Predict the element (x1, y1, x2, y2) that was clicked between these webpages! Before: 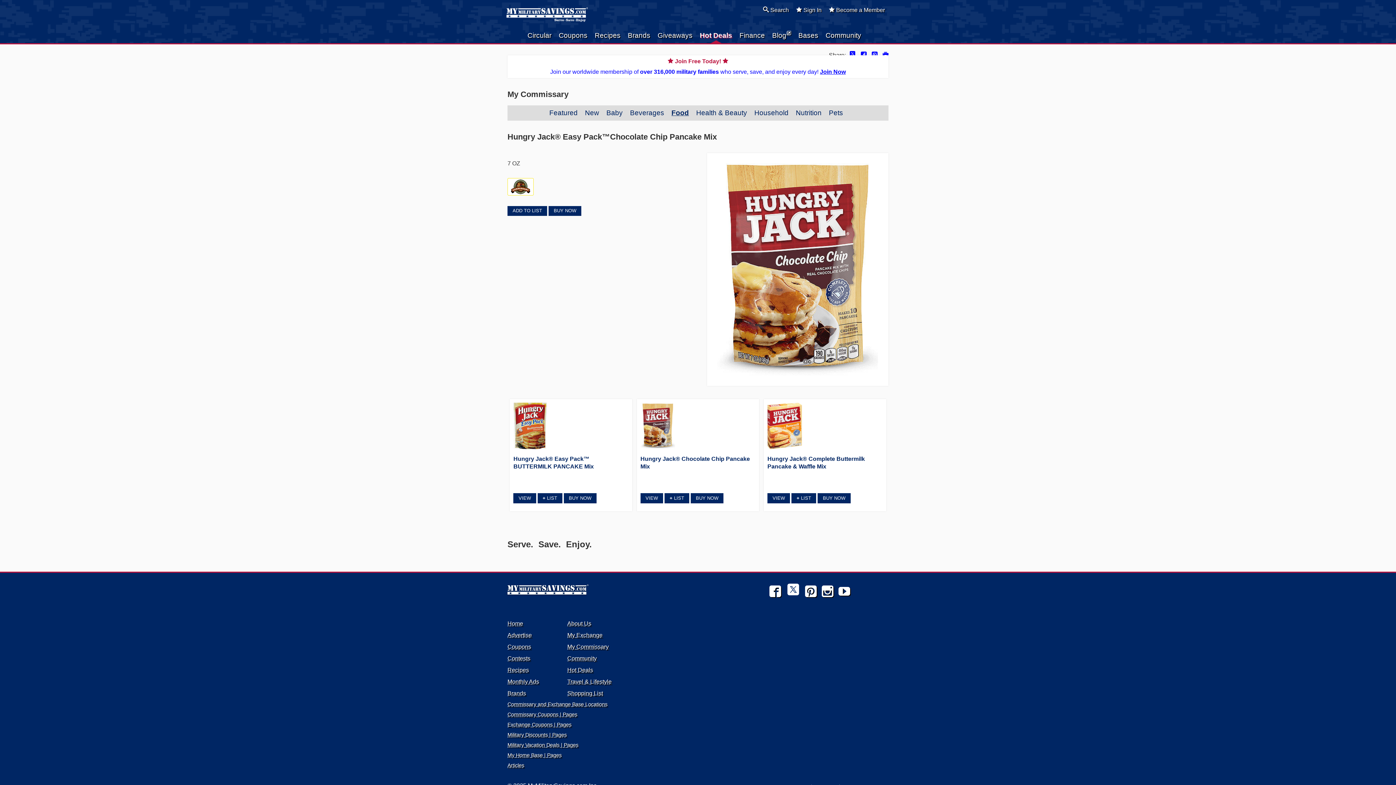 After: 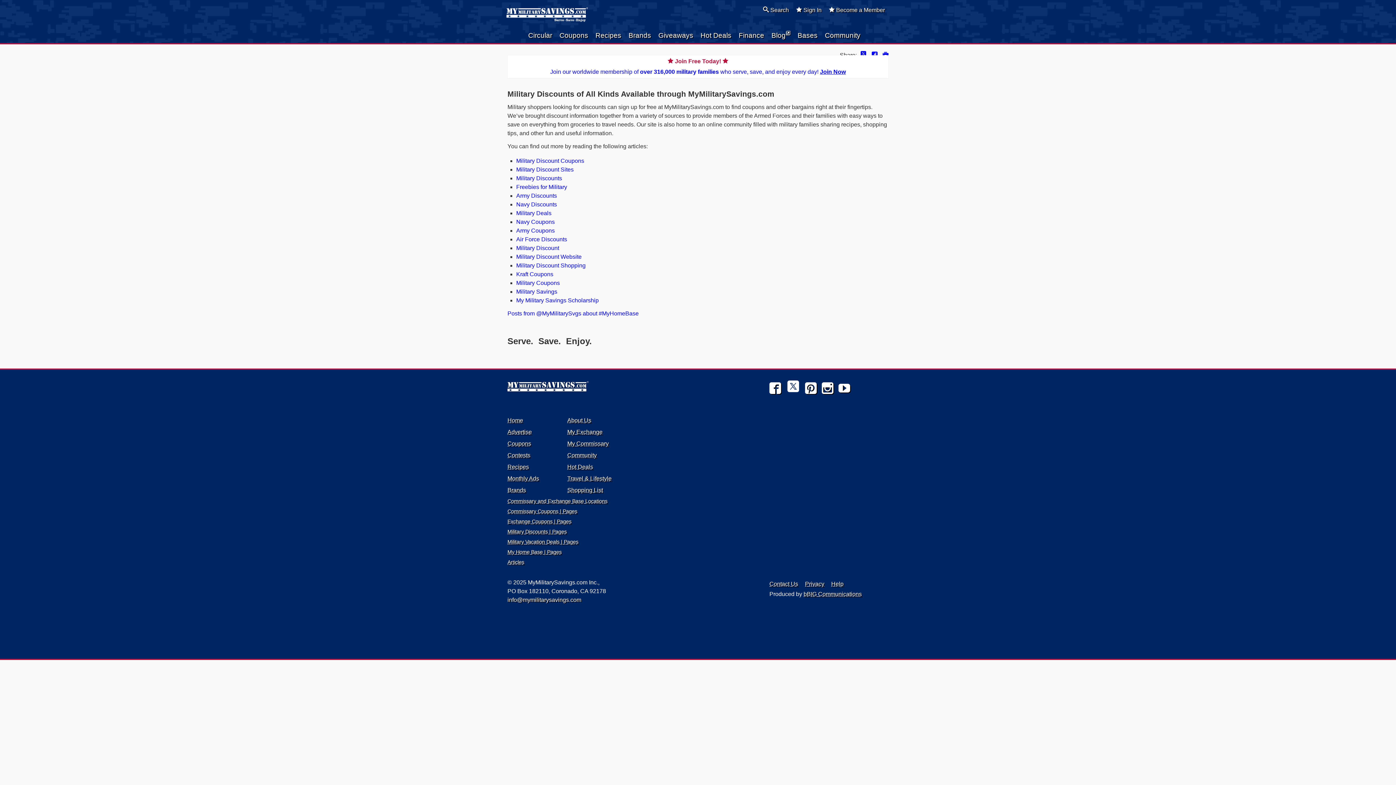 Action: label: Military Discounts | Pages bbox: (507, 732, 566, 738)